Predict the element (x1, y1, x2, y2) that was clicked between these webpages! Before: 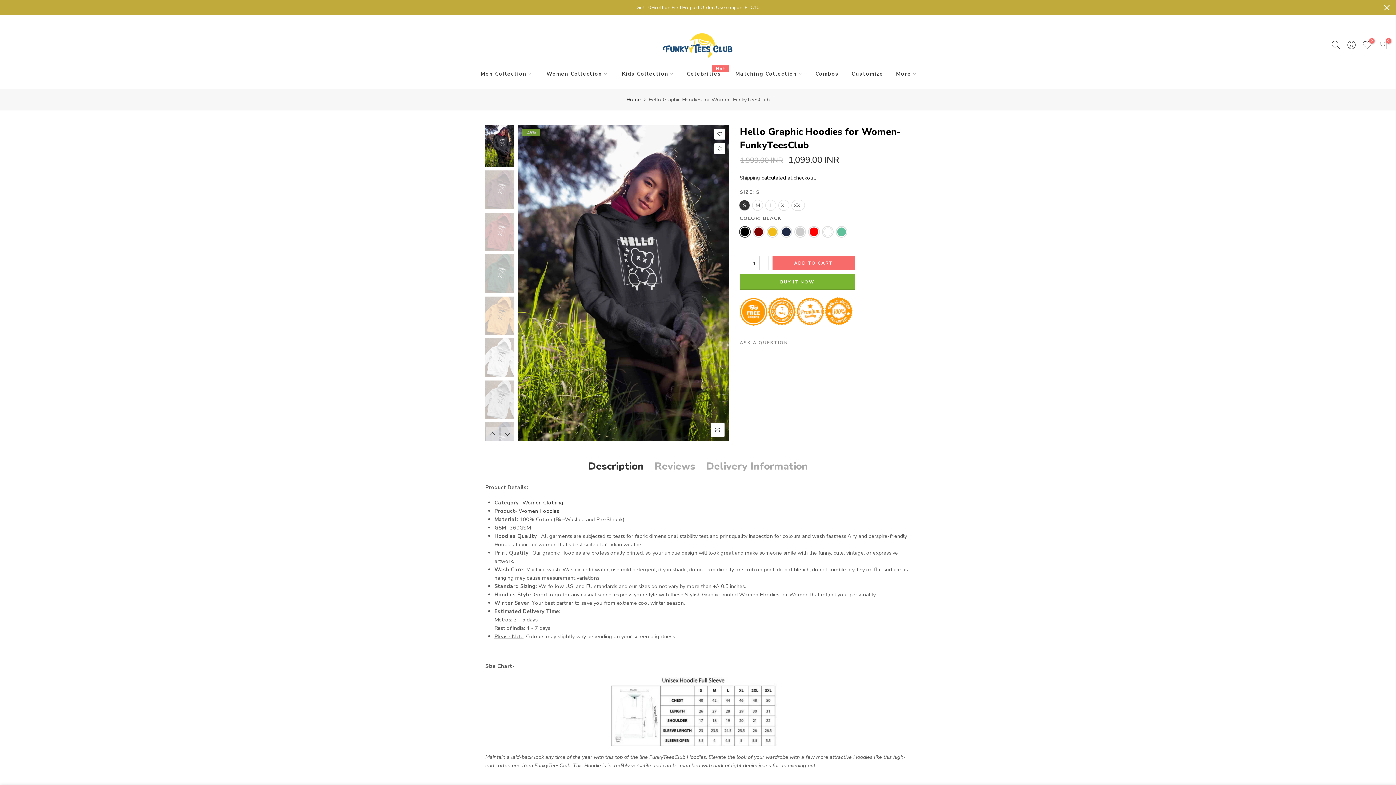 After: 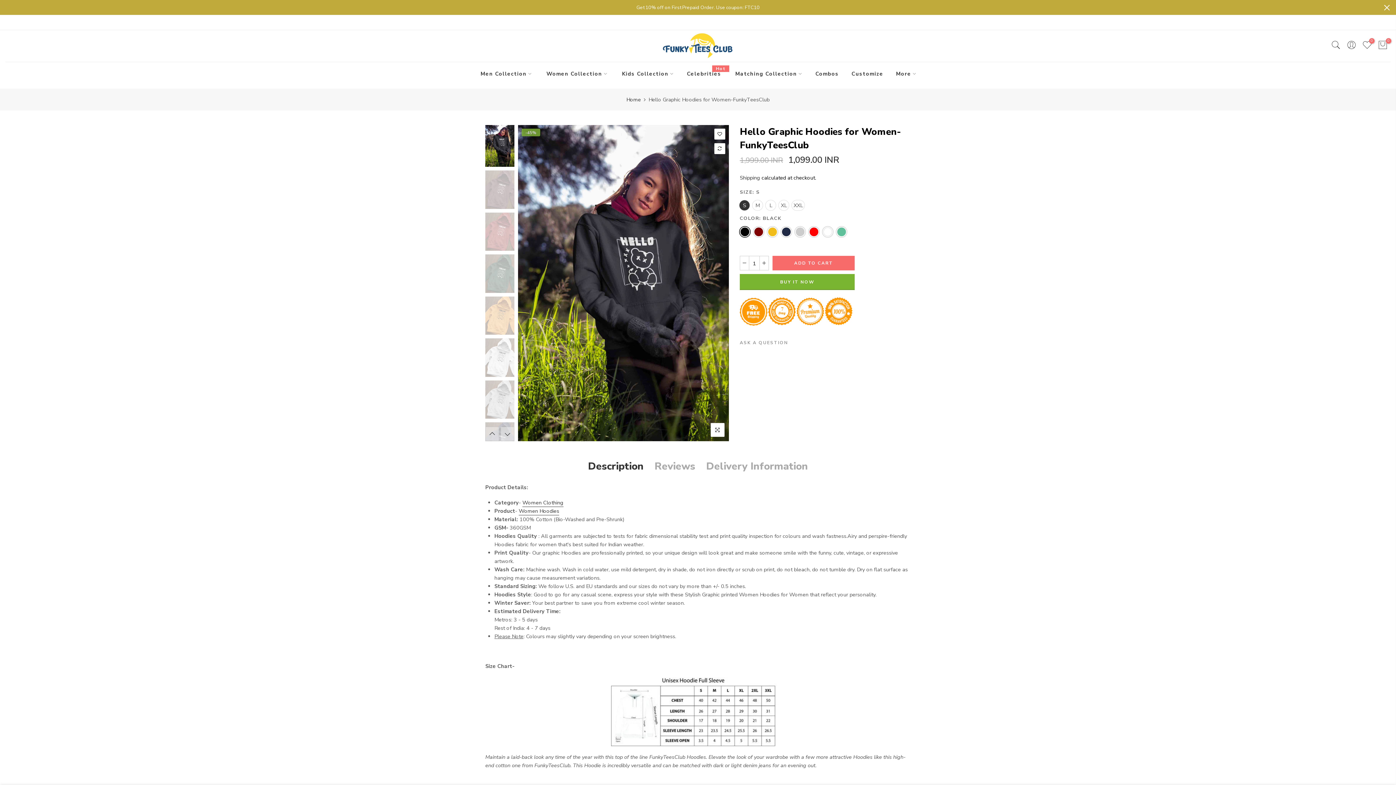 Action: bbox: (588, 459, 643, 474) label: Description